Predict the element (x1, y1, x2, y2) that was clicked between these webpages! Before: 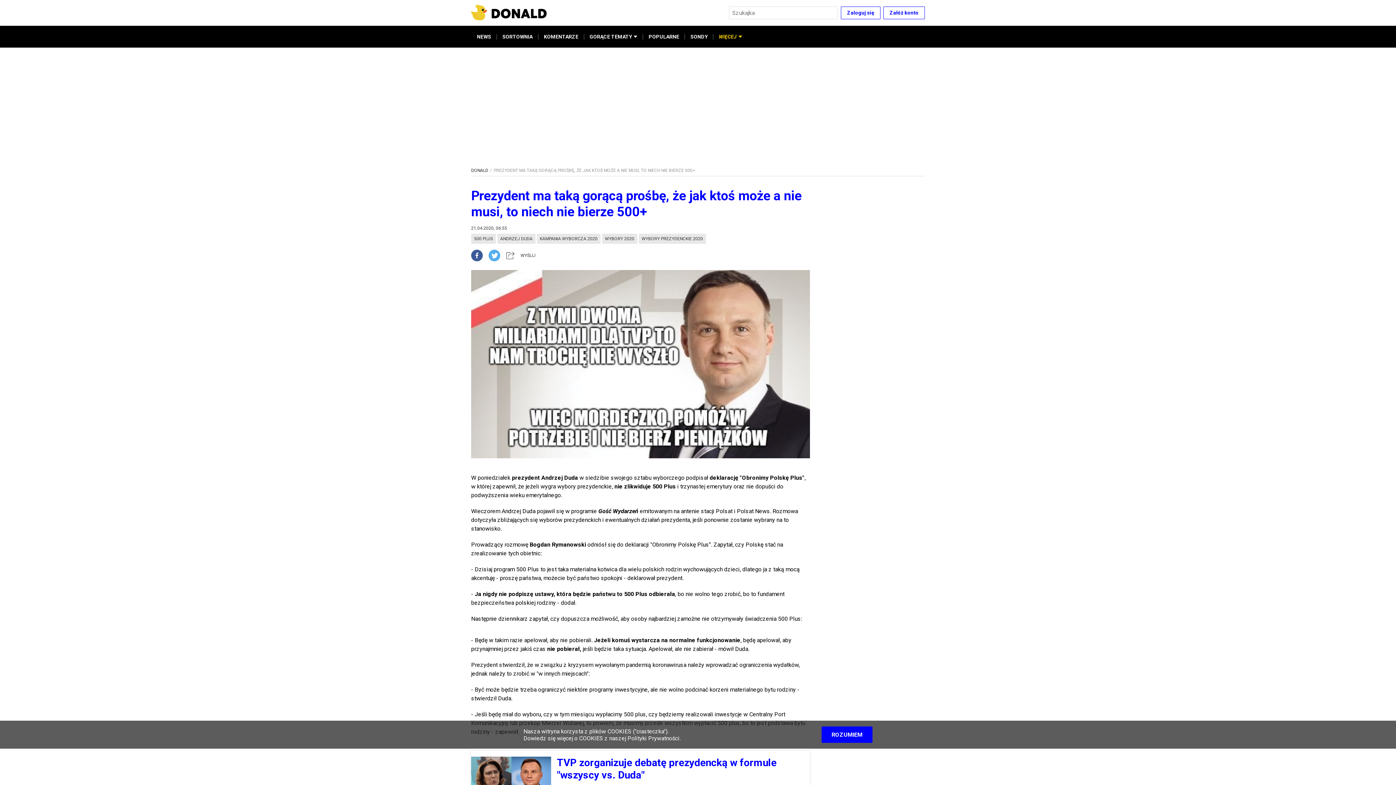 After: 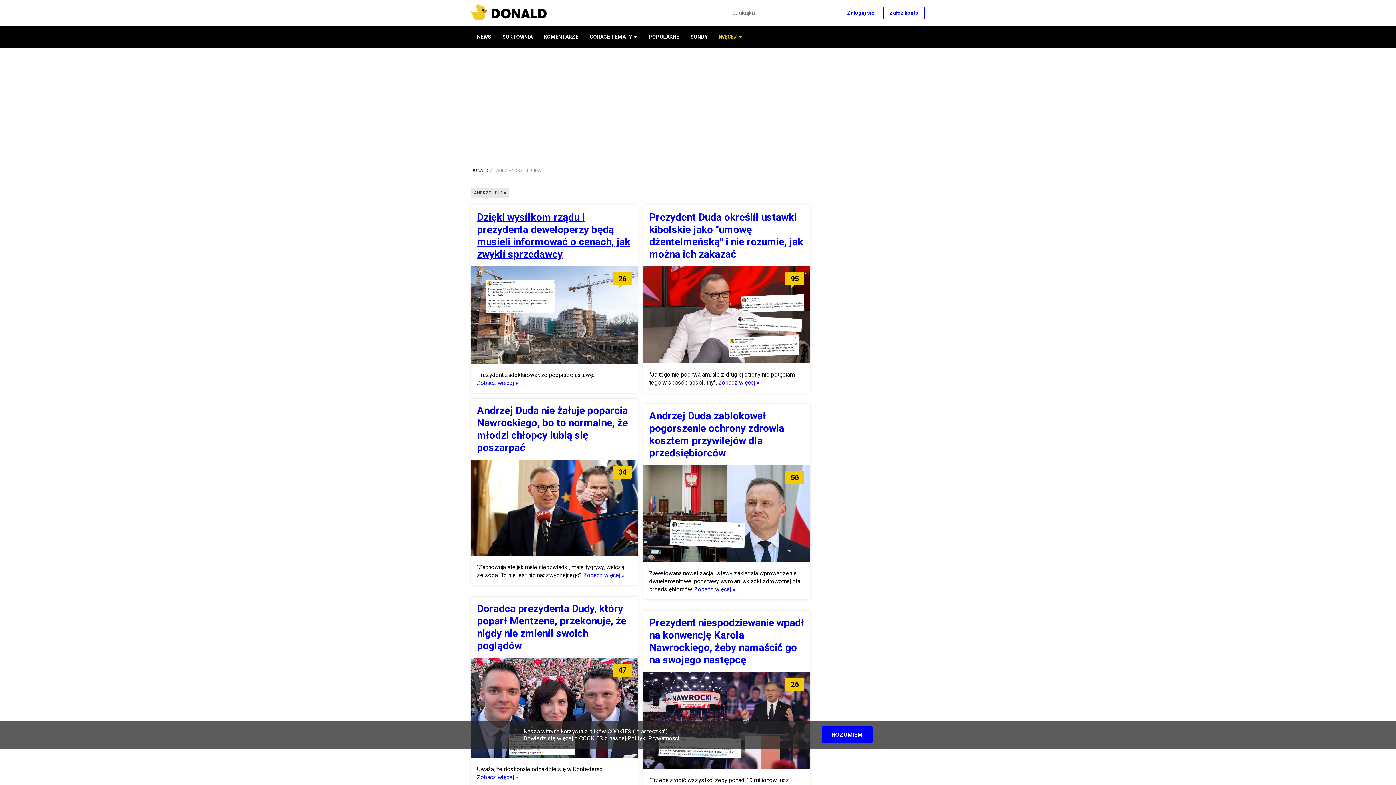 Action: label: ANDRZEJ DUDA bbox: (497, 233, 535, 244)